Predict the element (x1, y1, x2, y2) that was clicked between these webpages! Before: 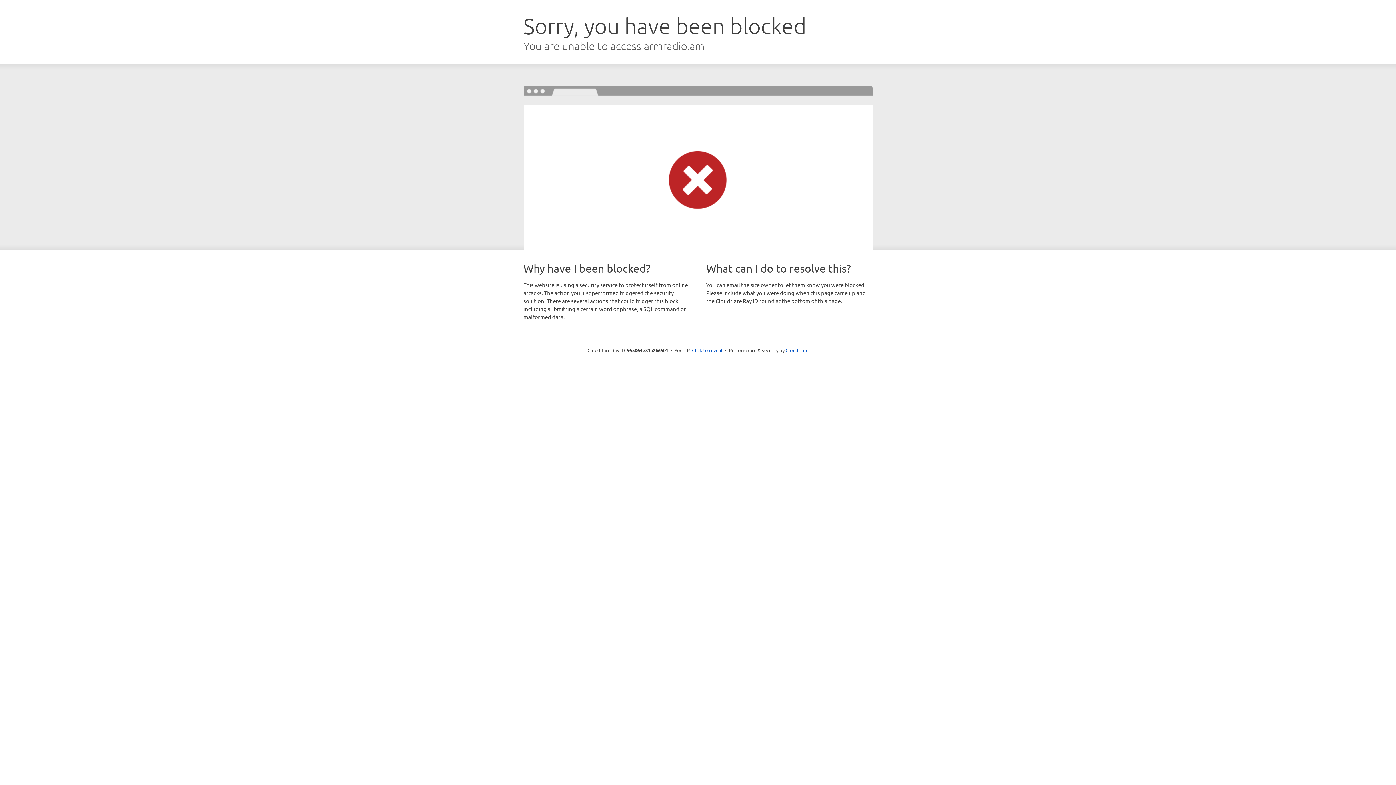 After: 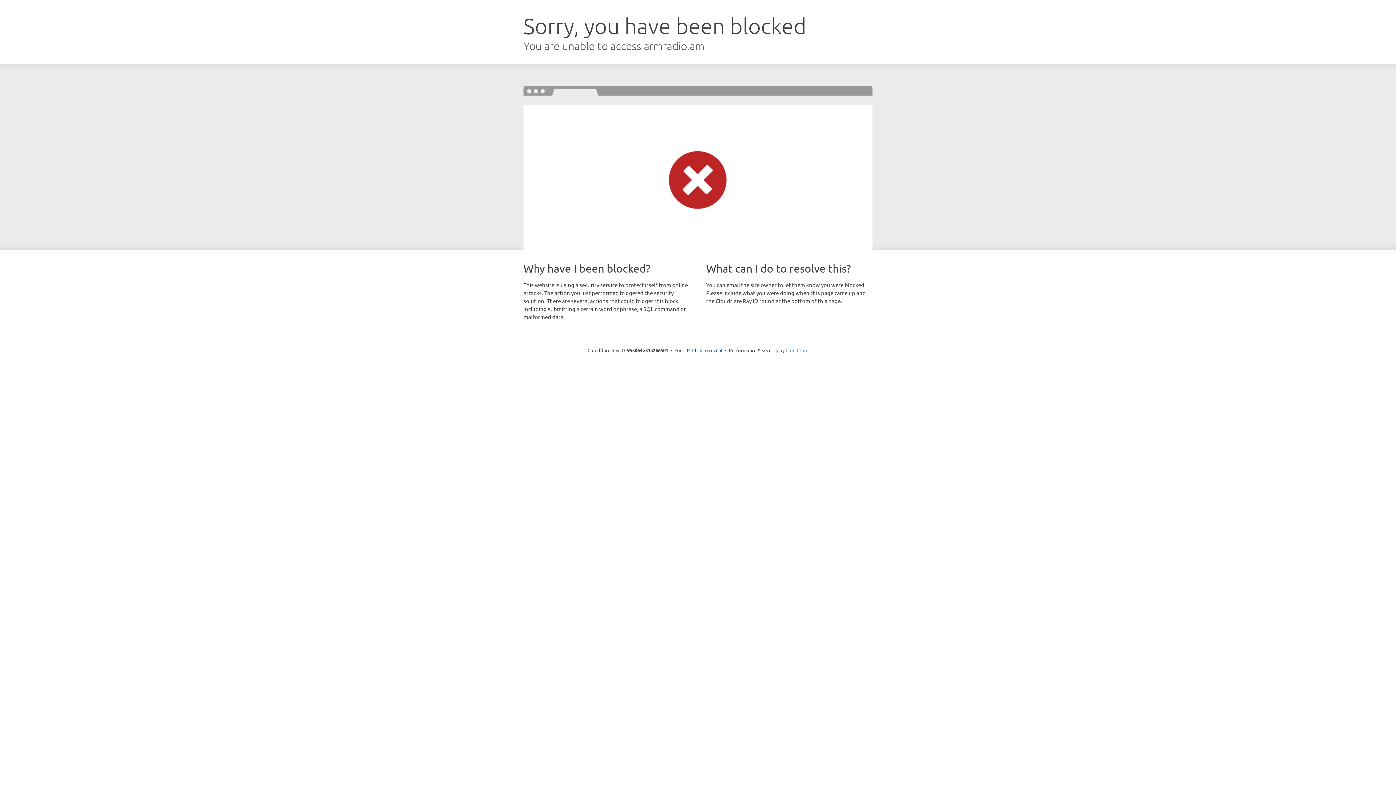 Action: bbox: (785, 347, 808, 353) label: Cloudflare